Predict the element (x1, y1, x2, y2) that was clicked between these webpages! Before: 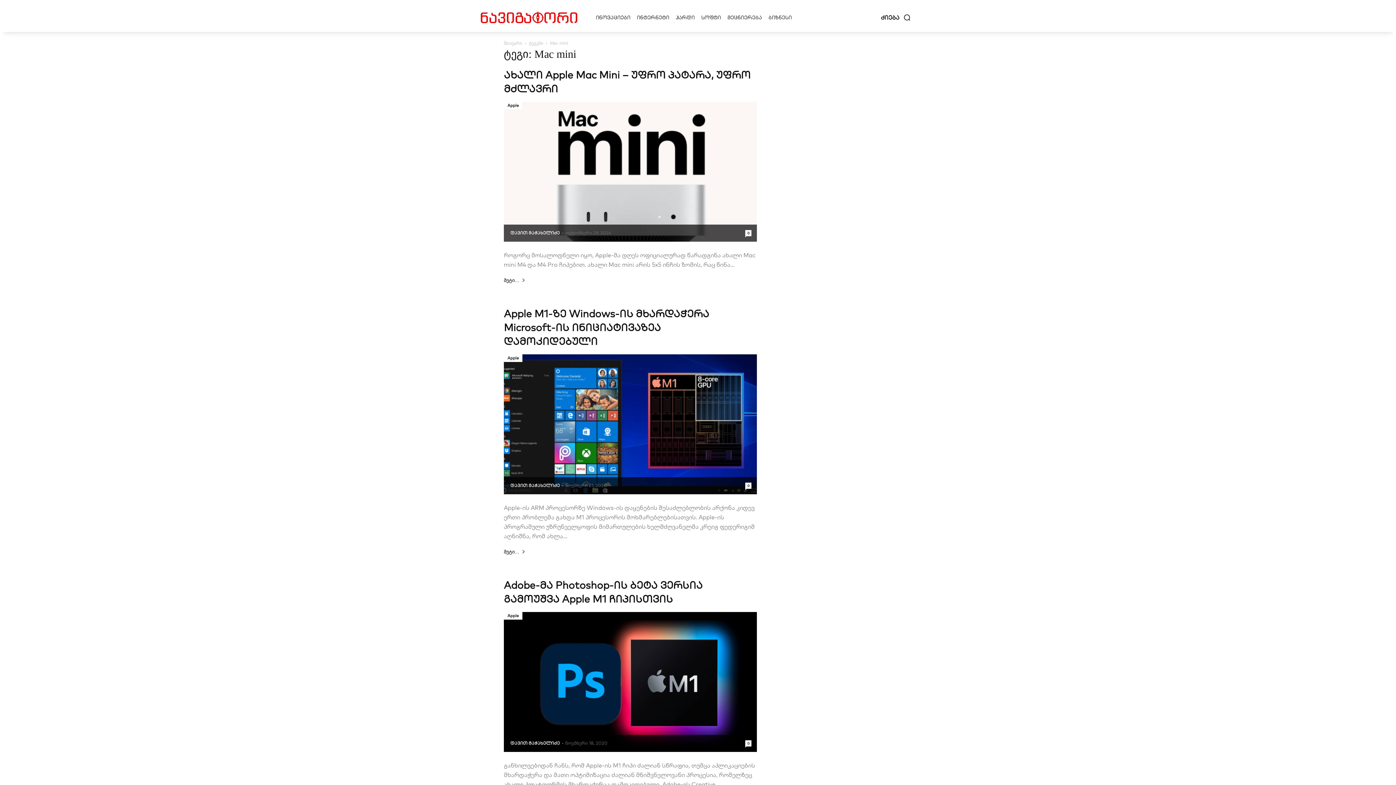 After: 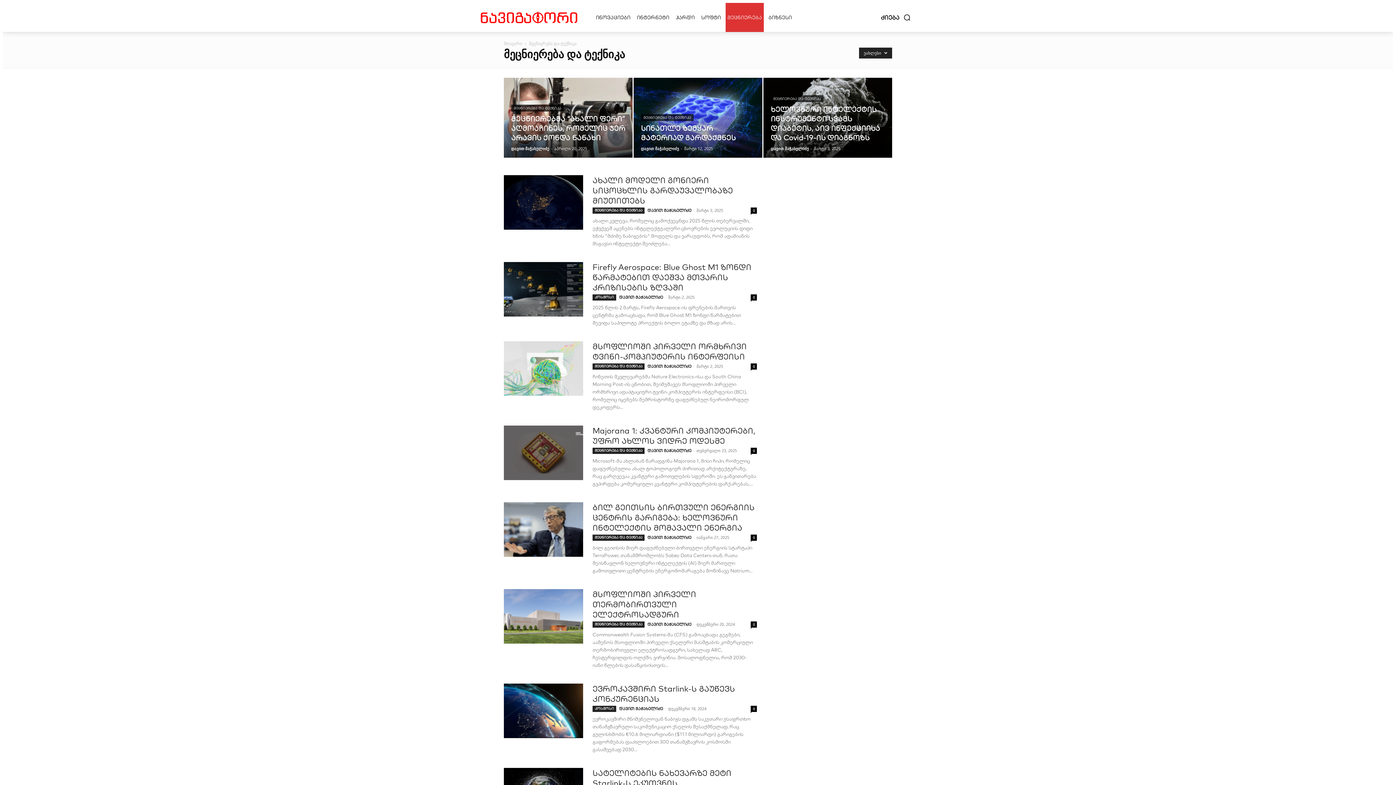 Action: bbox: (725, 2, 764, 32) label: მეცნიერება